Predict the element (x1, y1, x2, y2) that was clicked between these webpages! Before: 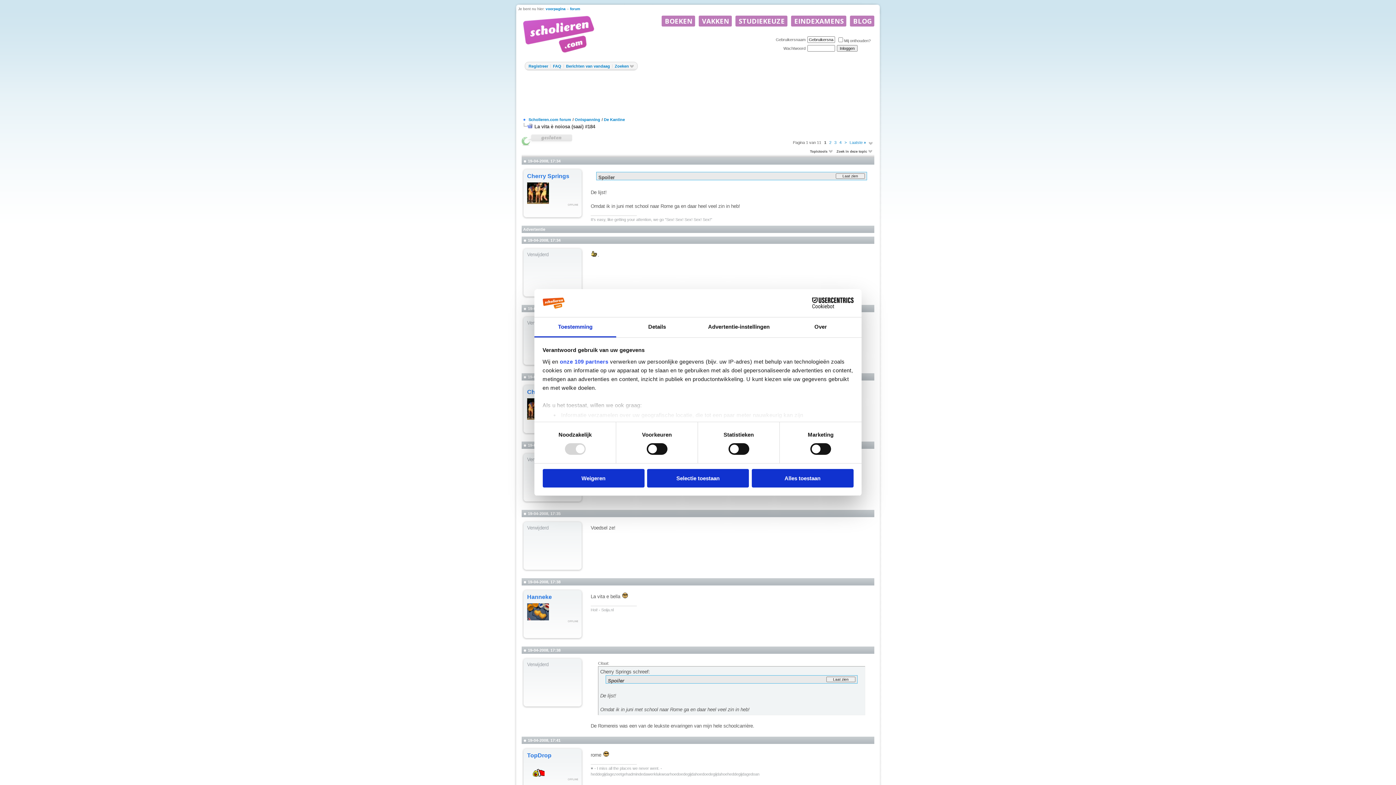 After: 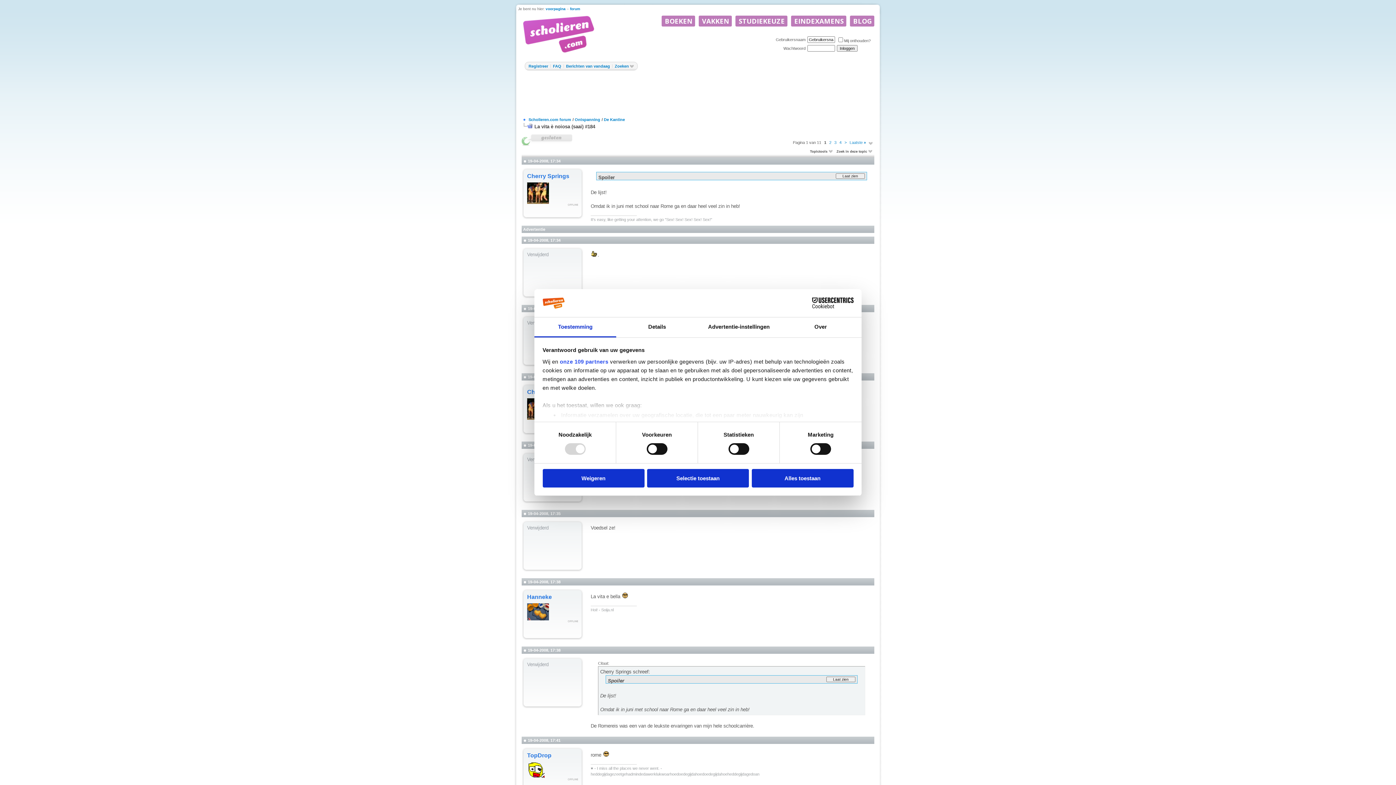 Action: bbox: (534, 124, 595, 129) label: La vita è noiosa (saai) #184